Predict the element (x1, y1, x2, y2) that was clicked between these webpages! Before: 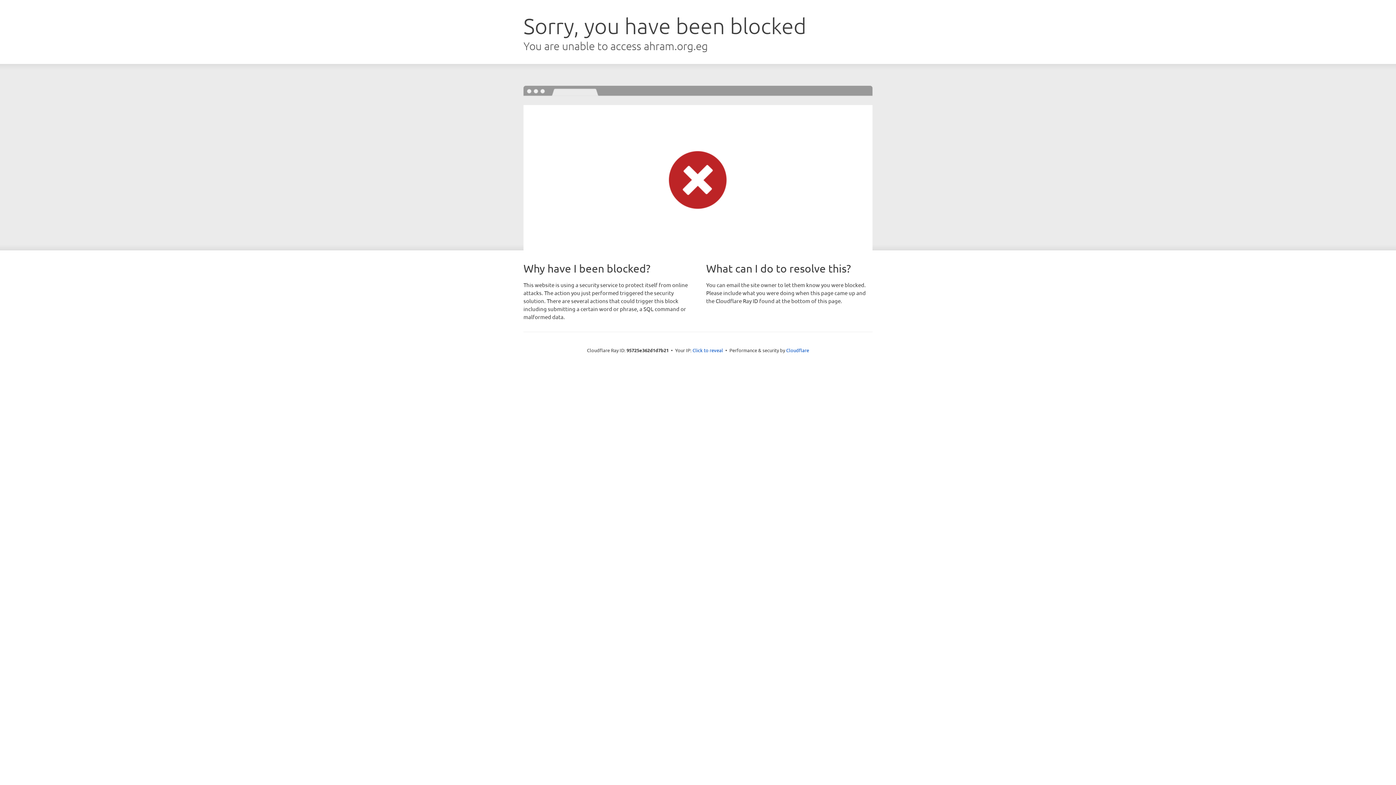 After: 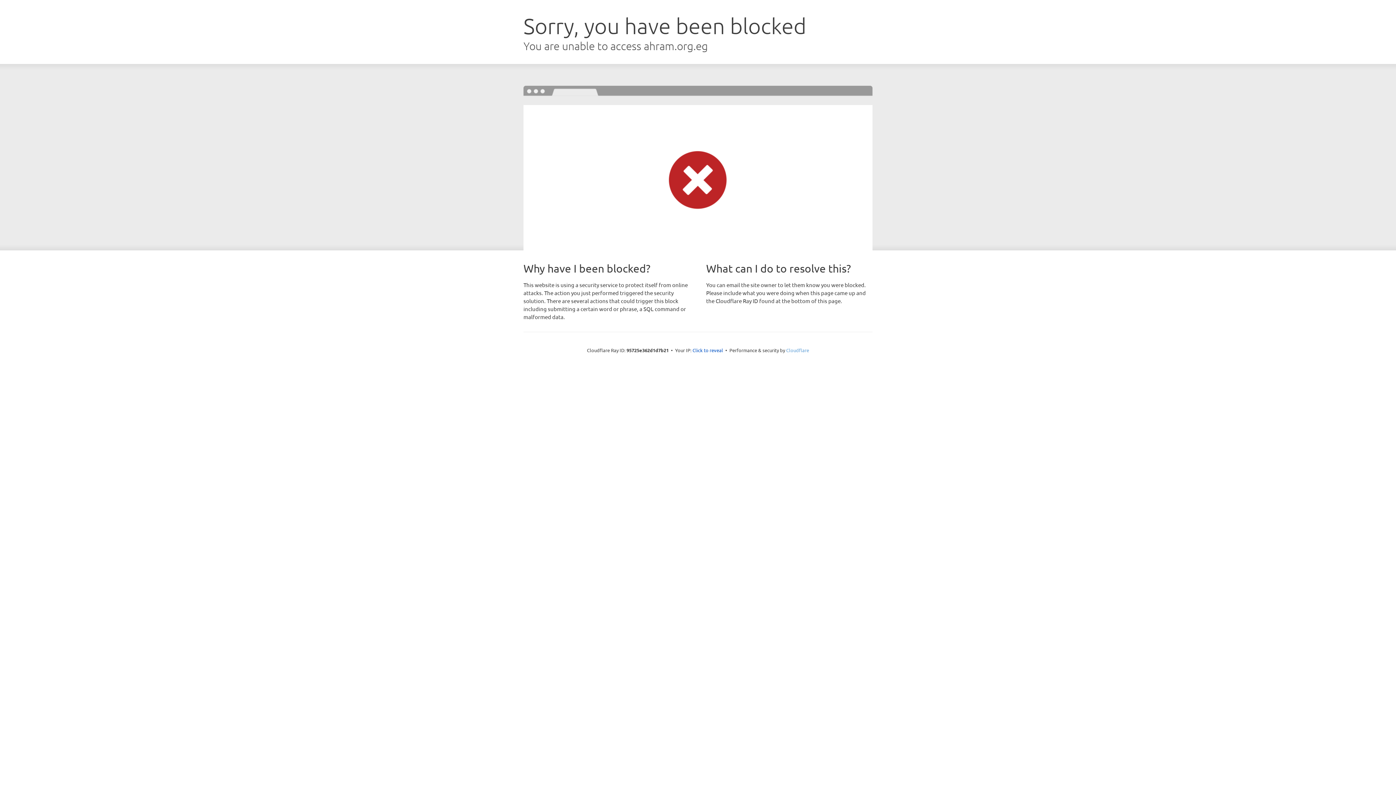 Action: label: Cloudflare bbox: (786, 347, 809, 353)